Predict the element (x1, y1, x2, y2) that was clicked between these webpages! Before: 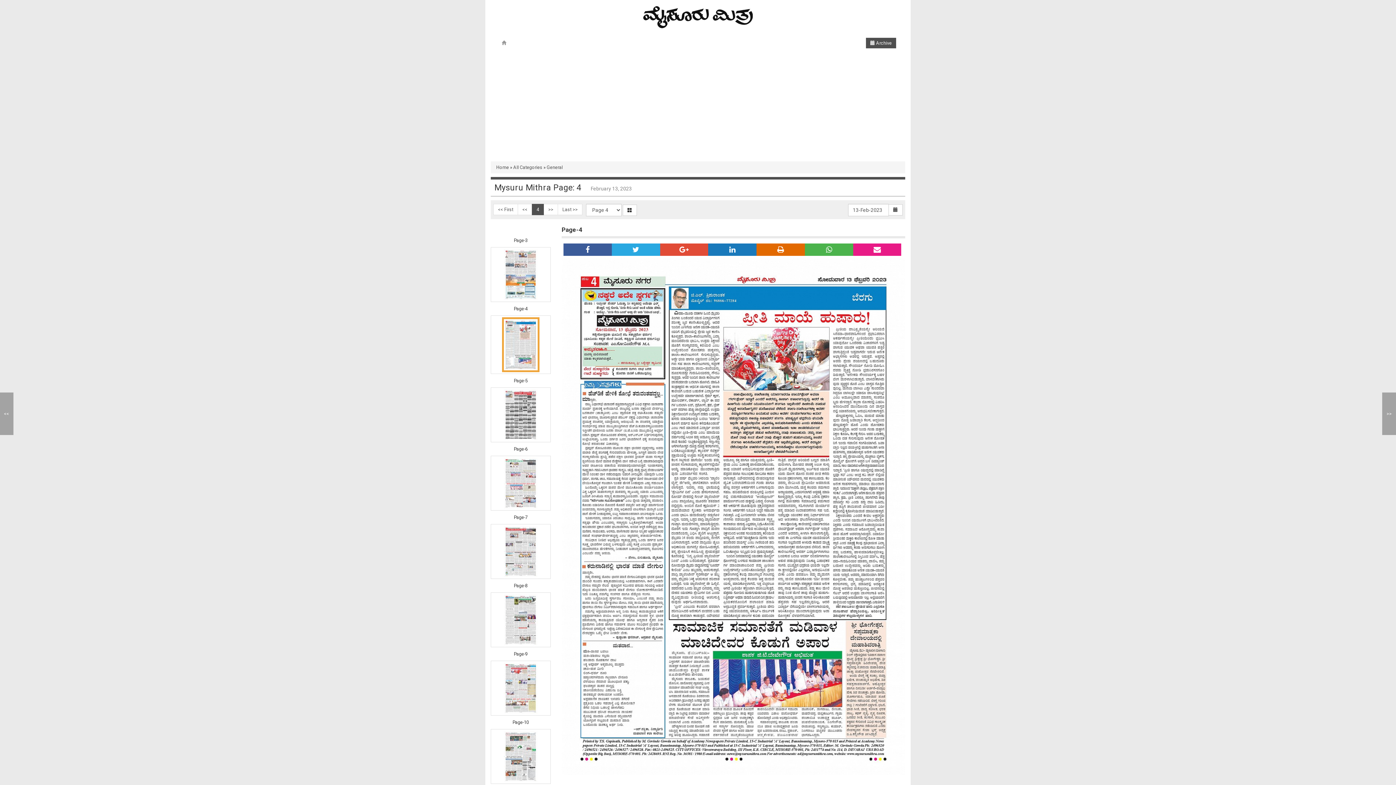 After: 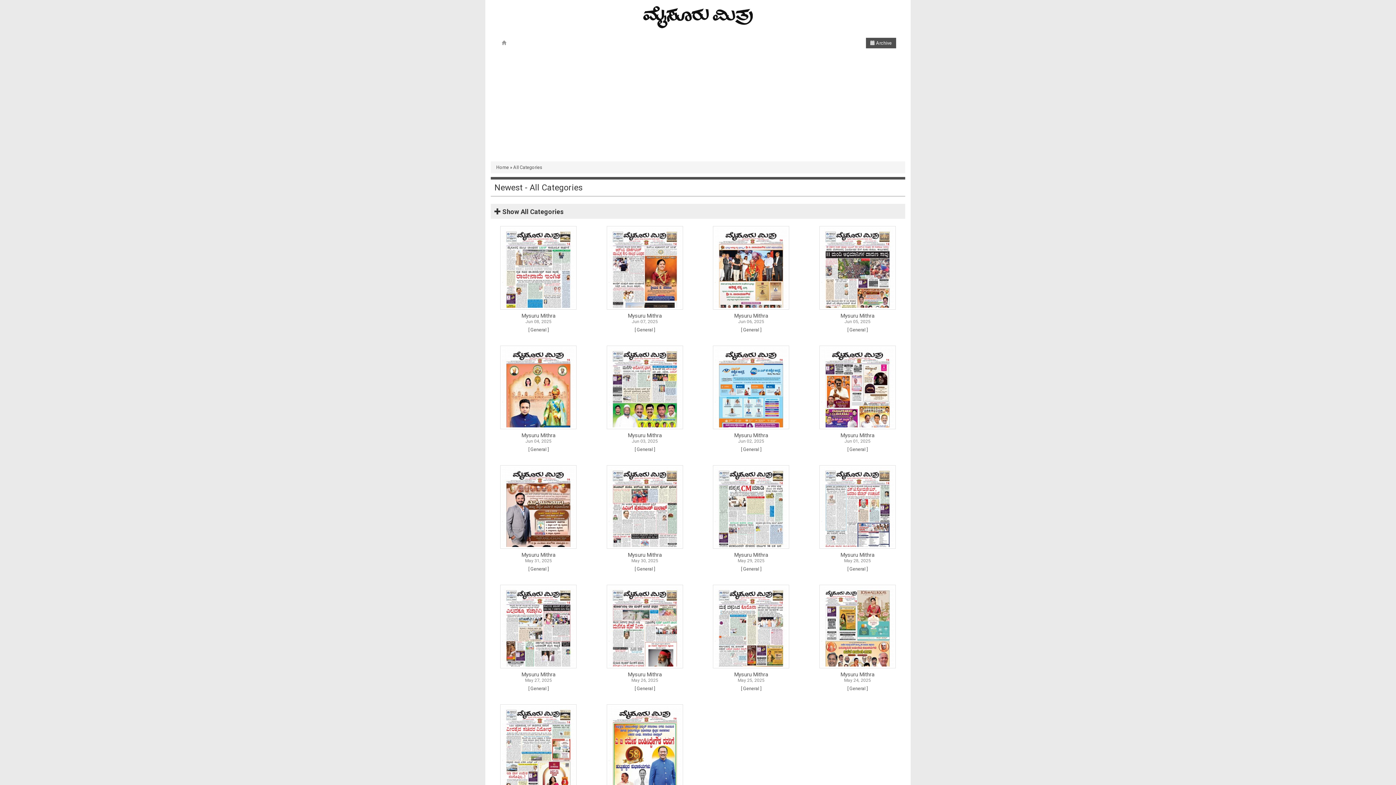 Action: bbox: (513, 164, 542, 170) label: All Categories